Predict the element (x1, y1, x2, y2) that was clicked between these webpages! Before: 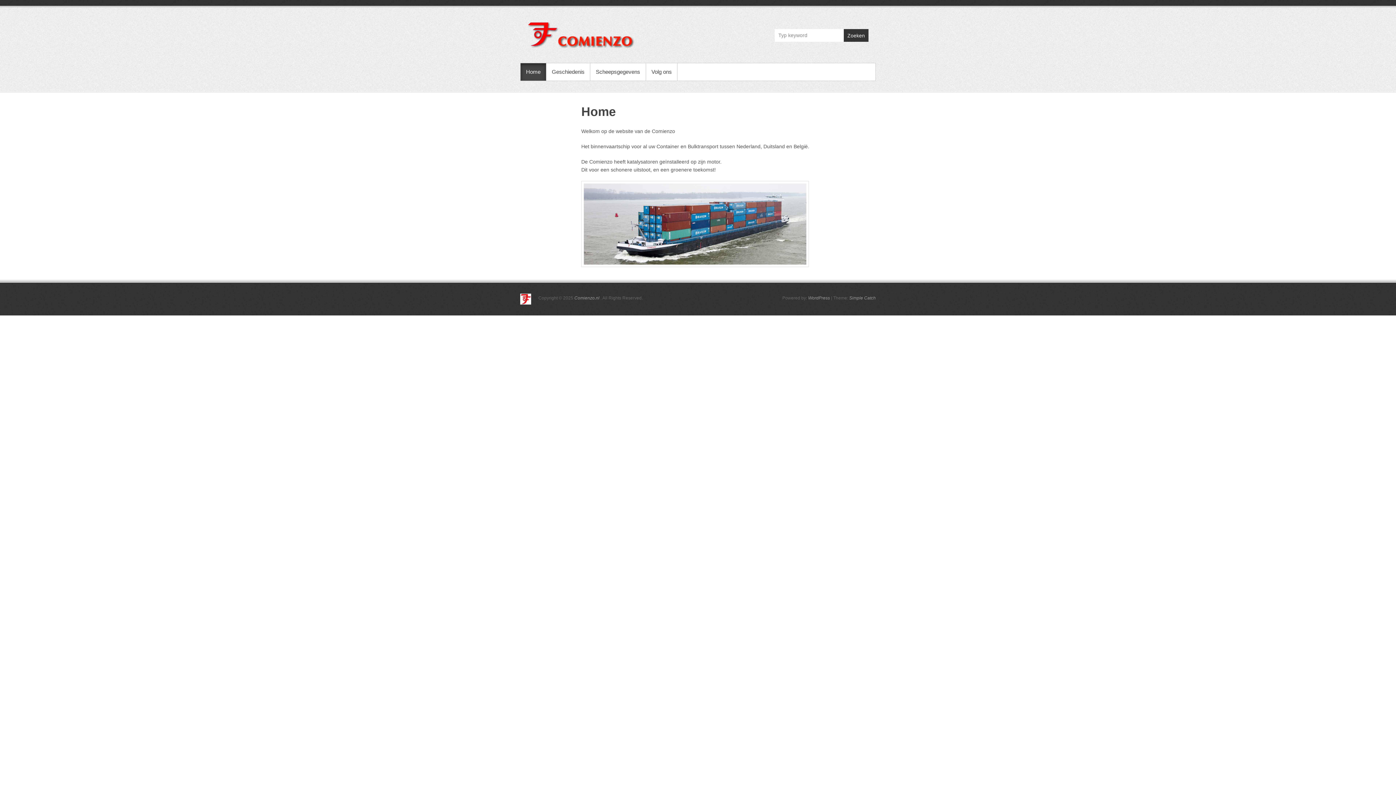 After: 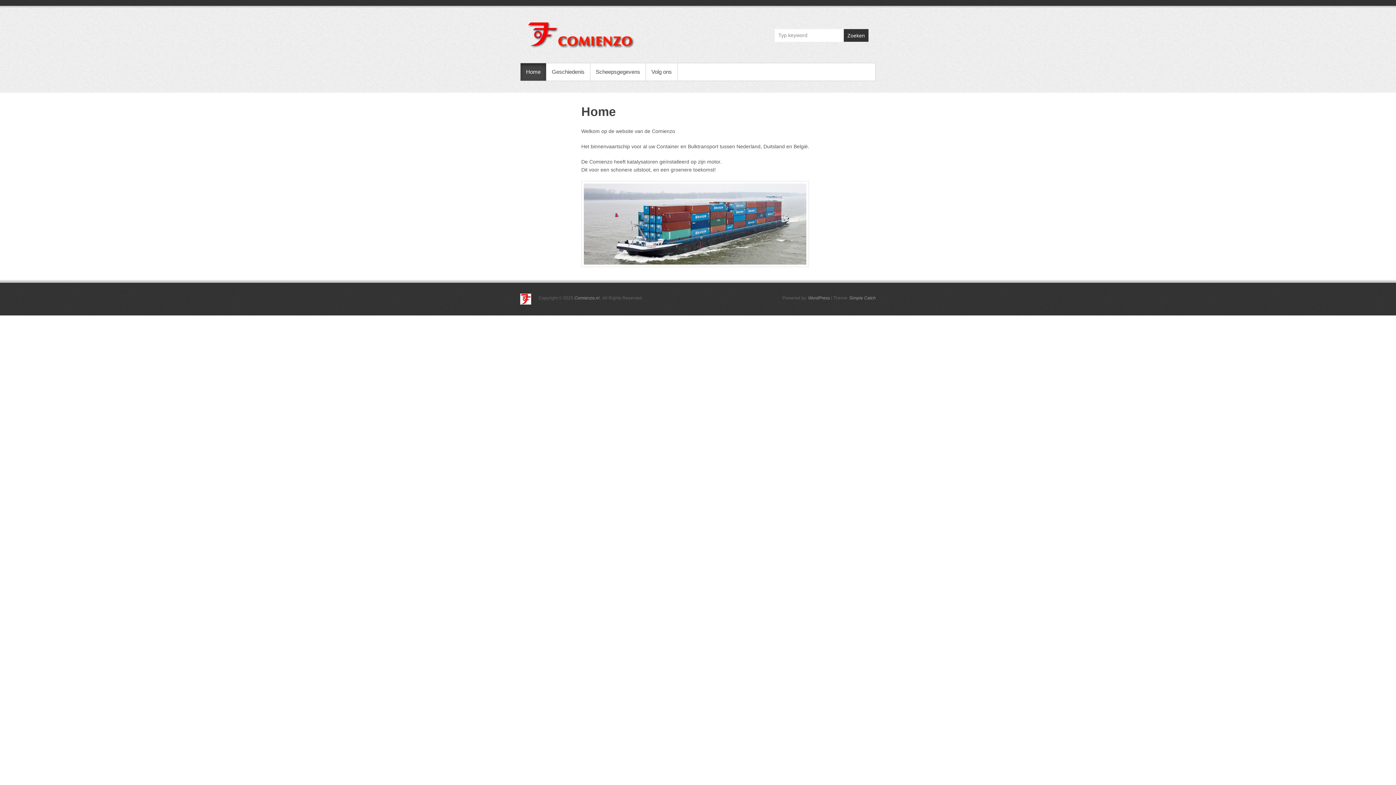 Action: label: Simple Catch bbox: (849, 295, 876, 300)